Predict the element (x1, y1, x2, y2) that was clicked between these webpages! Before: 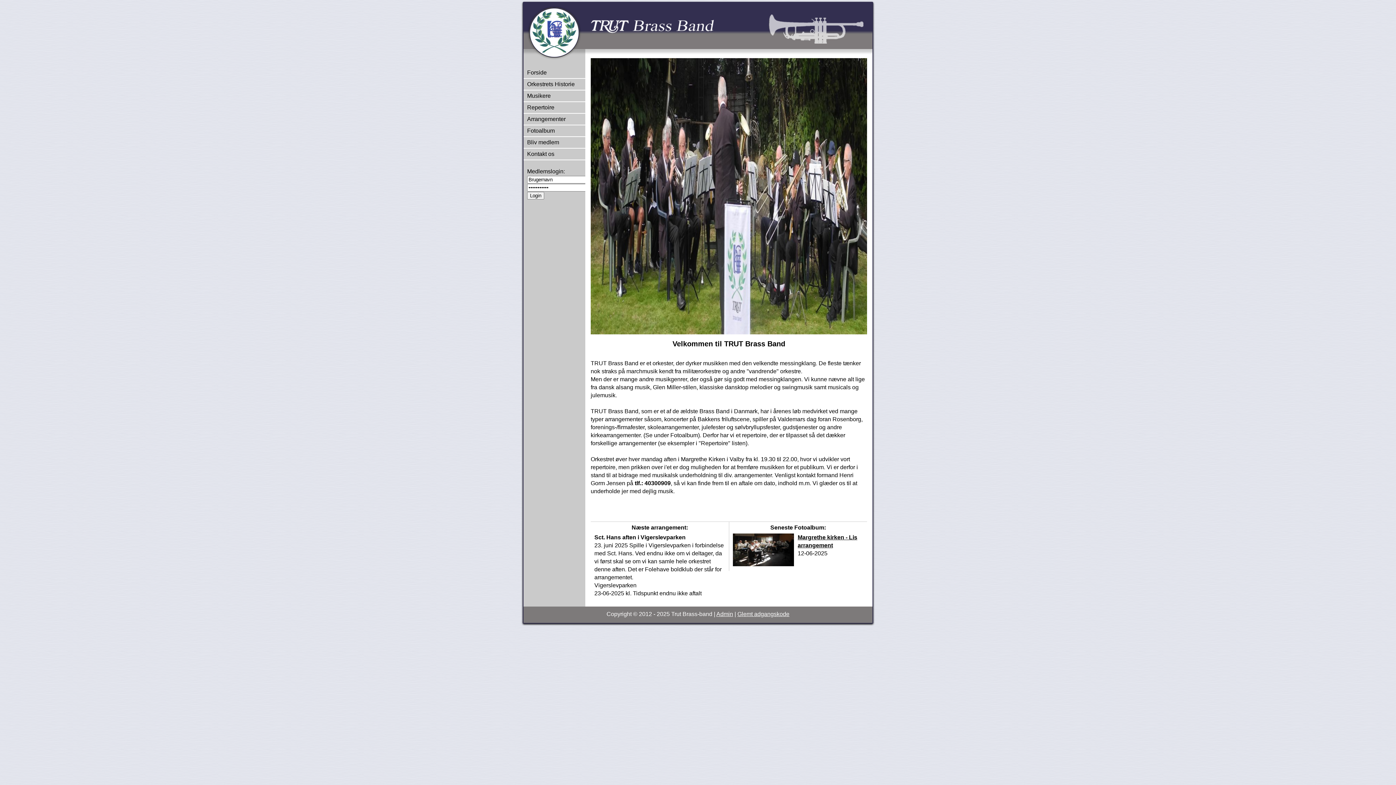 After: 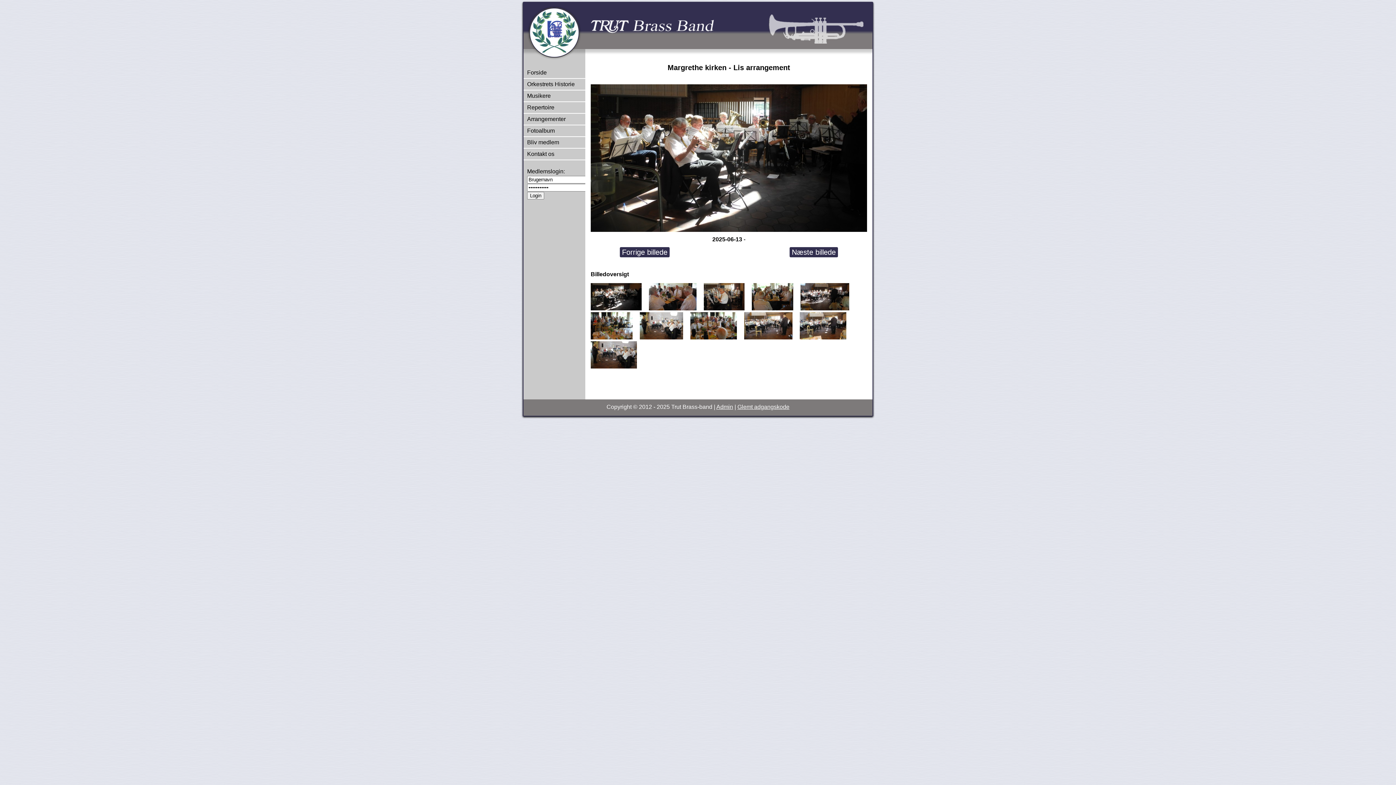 Action: label: Margrethe kirken - Lis arrangement bbox: (733, 533, 863, 549)